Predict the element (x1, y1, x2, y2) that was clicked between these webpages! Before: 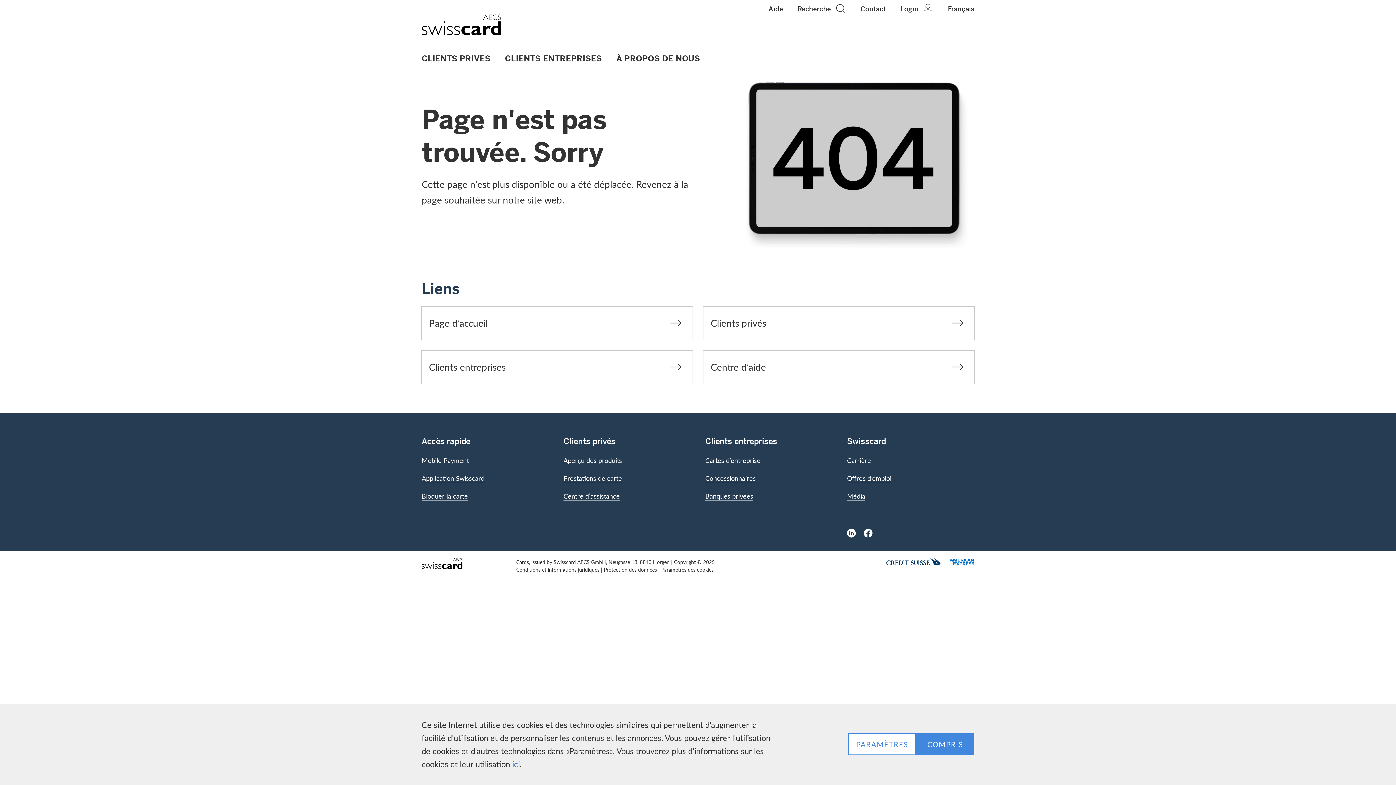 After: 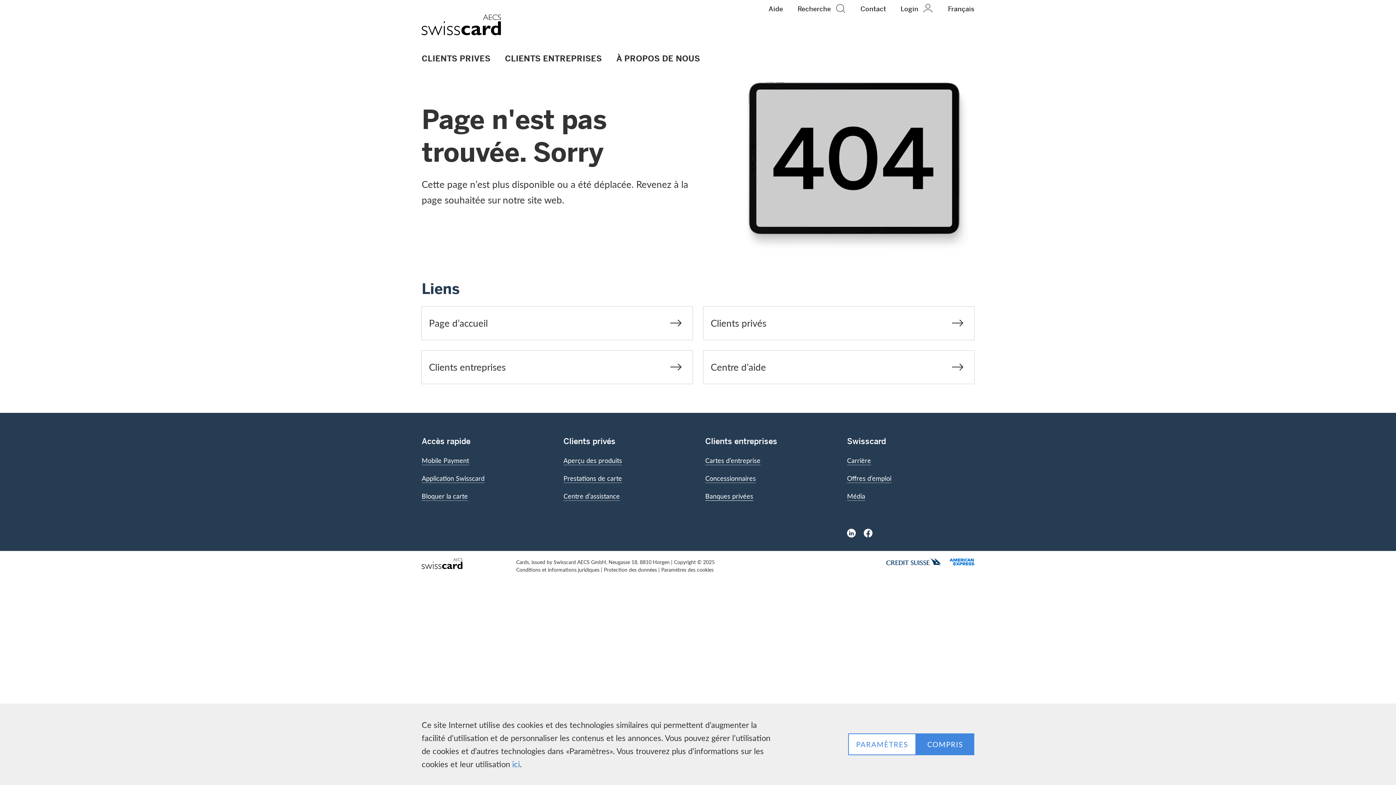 Action: bbox: (705, 489, 753, 500) label: Banques privées